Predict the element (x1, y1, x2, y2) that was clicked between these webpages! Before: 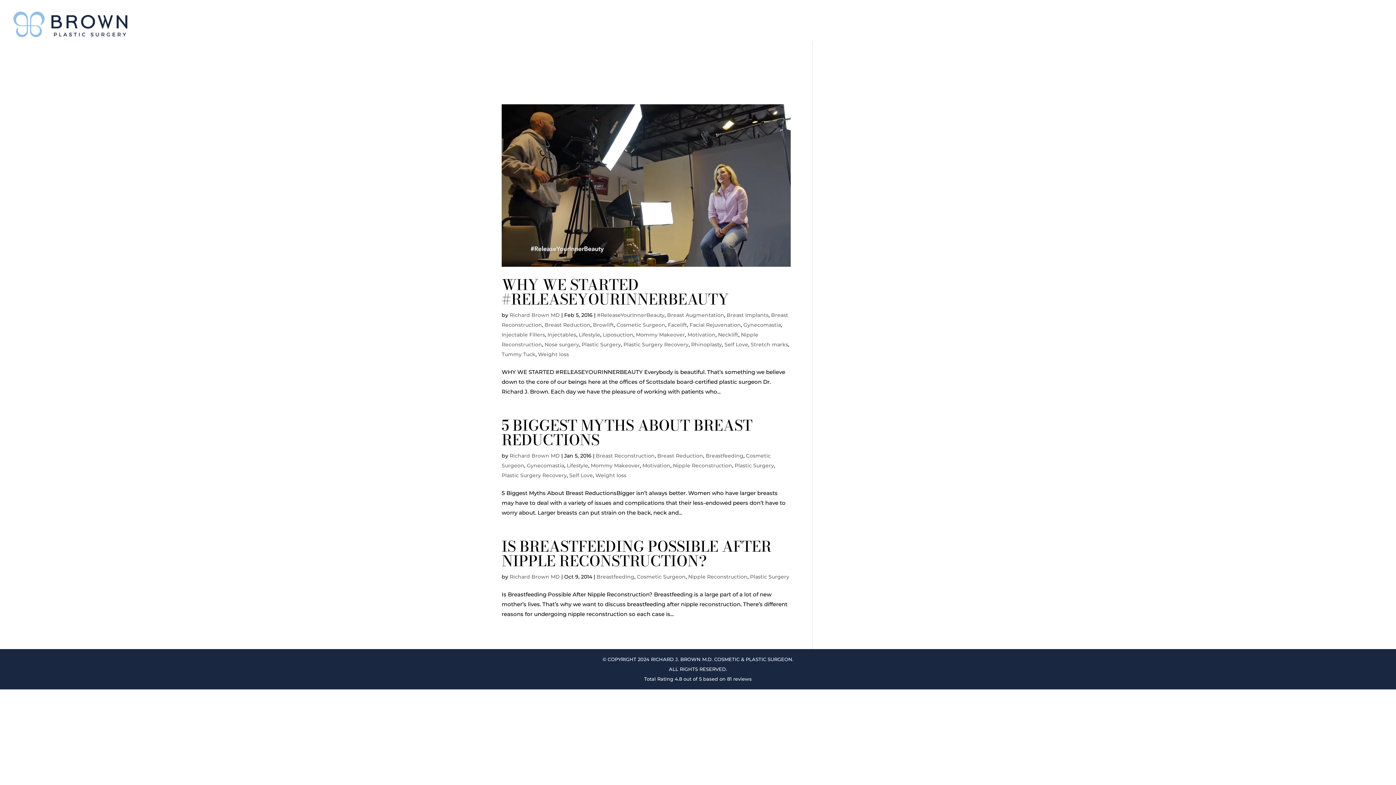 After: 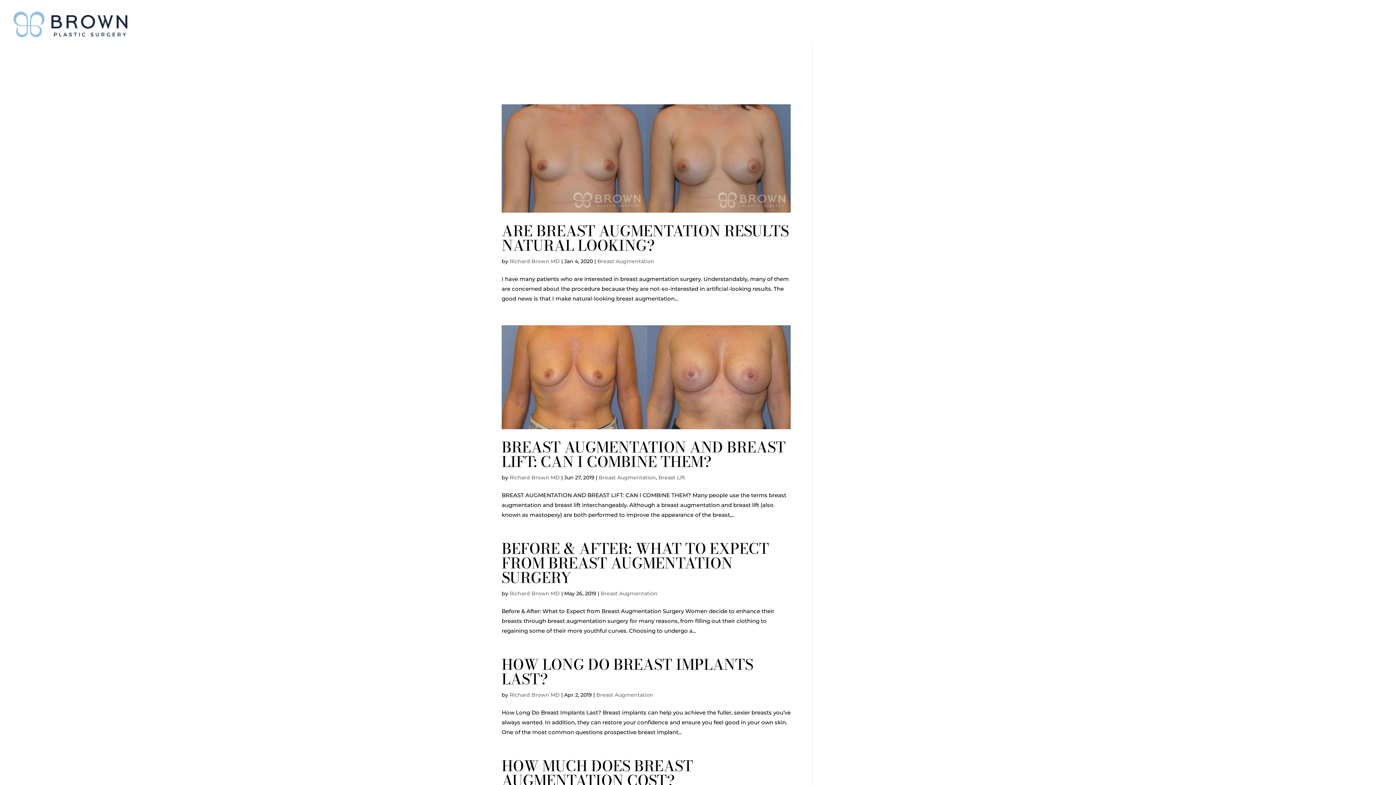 Action: bbox: (667, 312, 724, 318) label: Breast Augmentation